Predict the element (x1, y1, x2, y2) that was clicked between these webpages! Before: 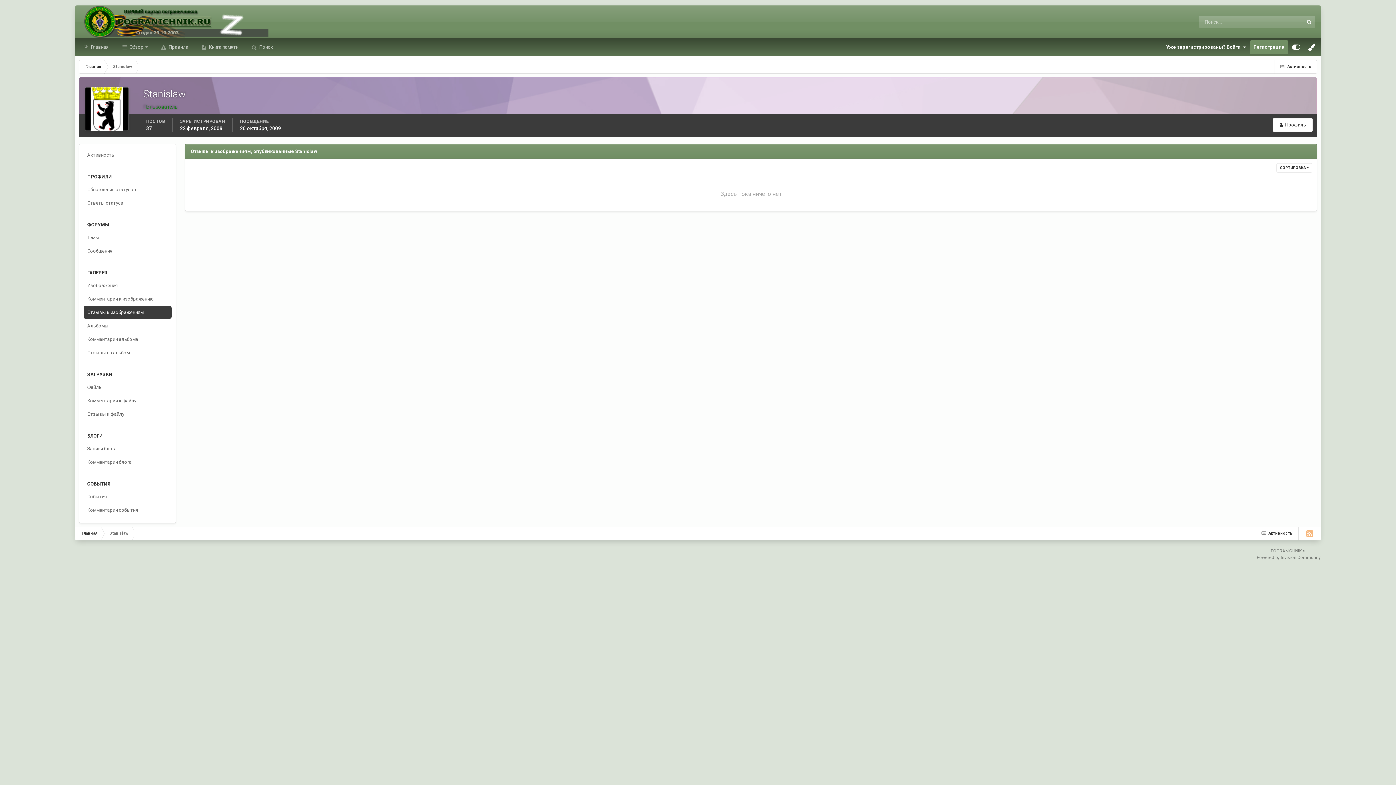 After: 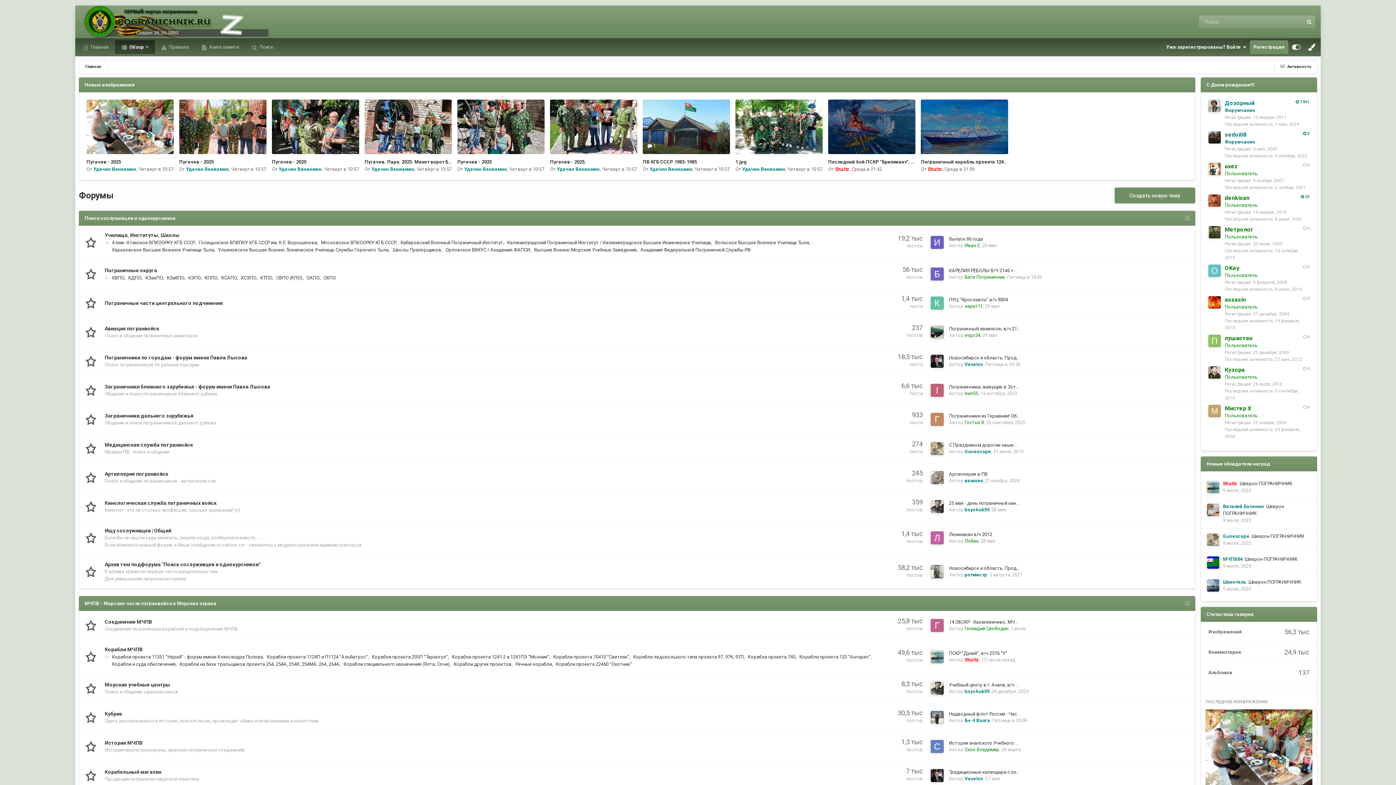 Action: label:  Обзор  bbox: (115, 40, 154, 54)